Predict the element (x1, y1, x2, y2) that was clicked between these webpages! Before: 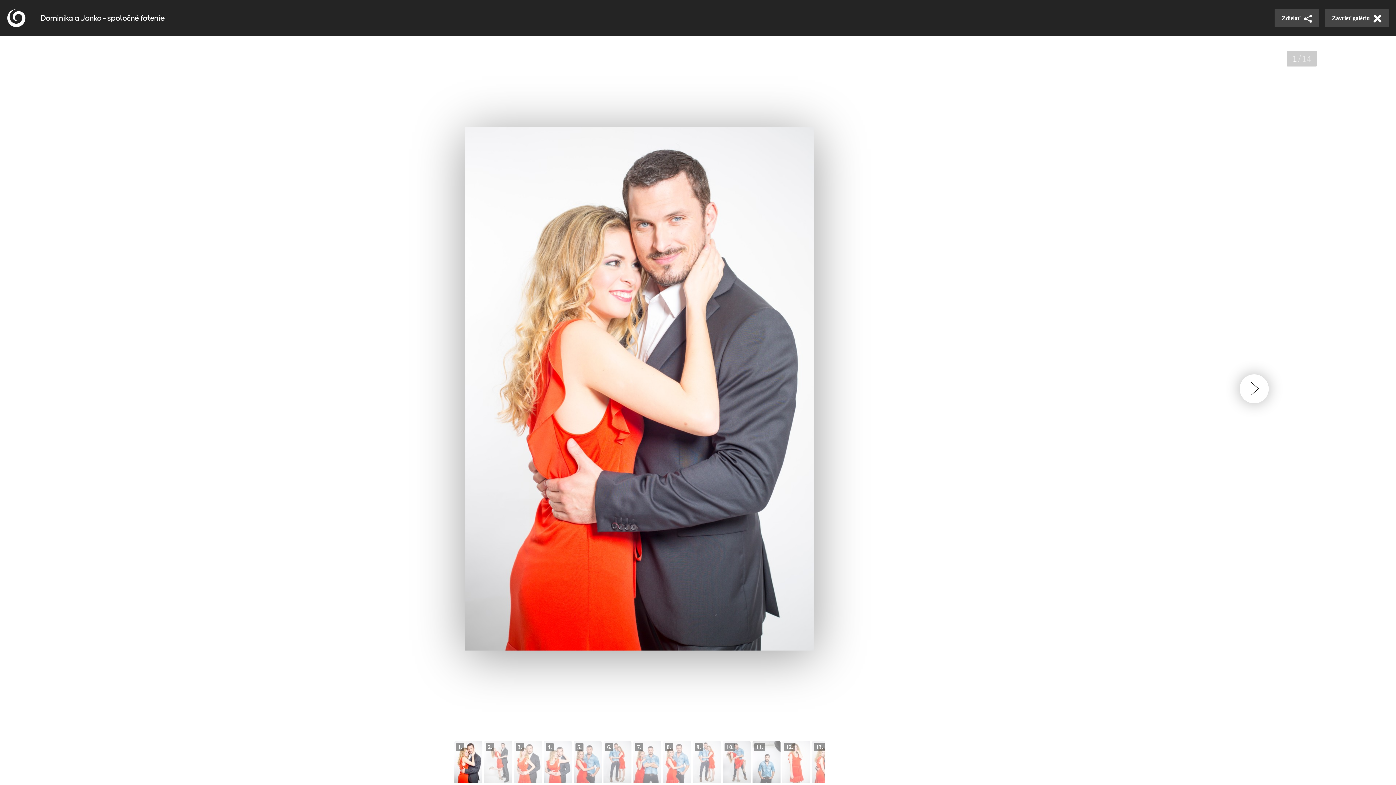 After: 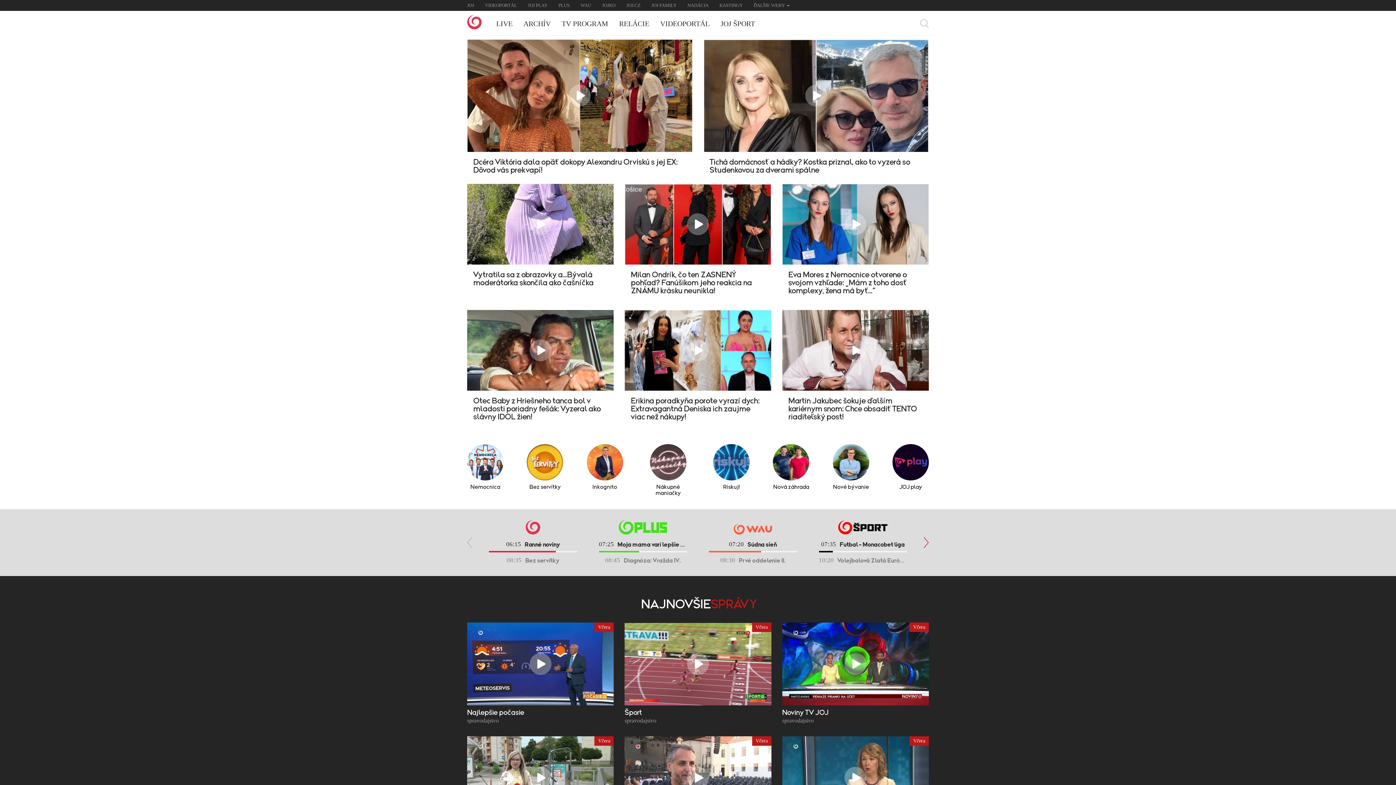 Action: bbox: (7, 9, 33, 27)